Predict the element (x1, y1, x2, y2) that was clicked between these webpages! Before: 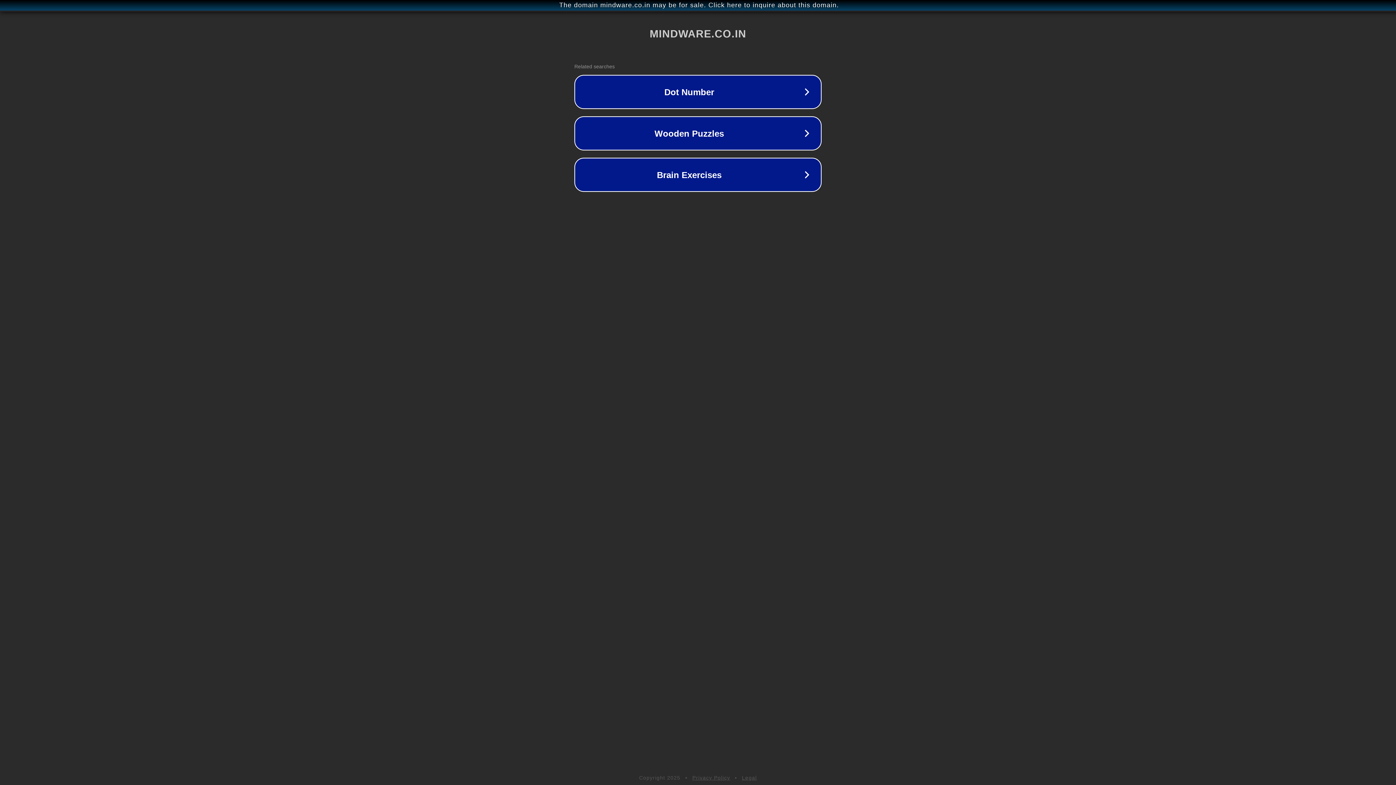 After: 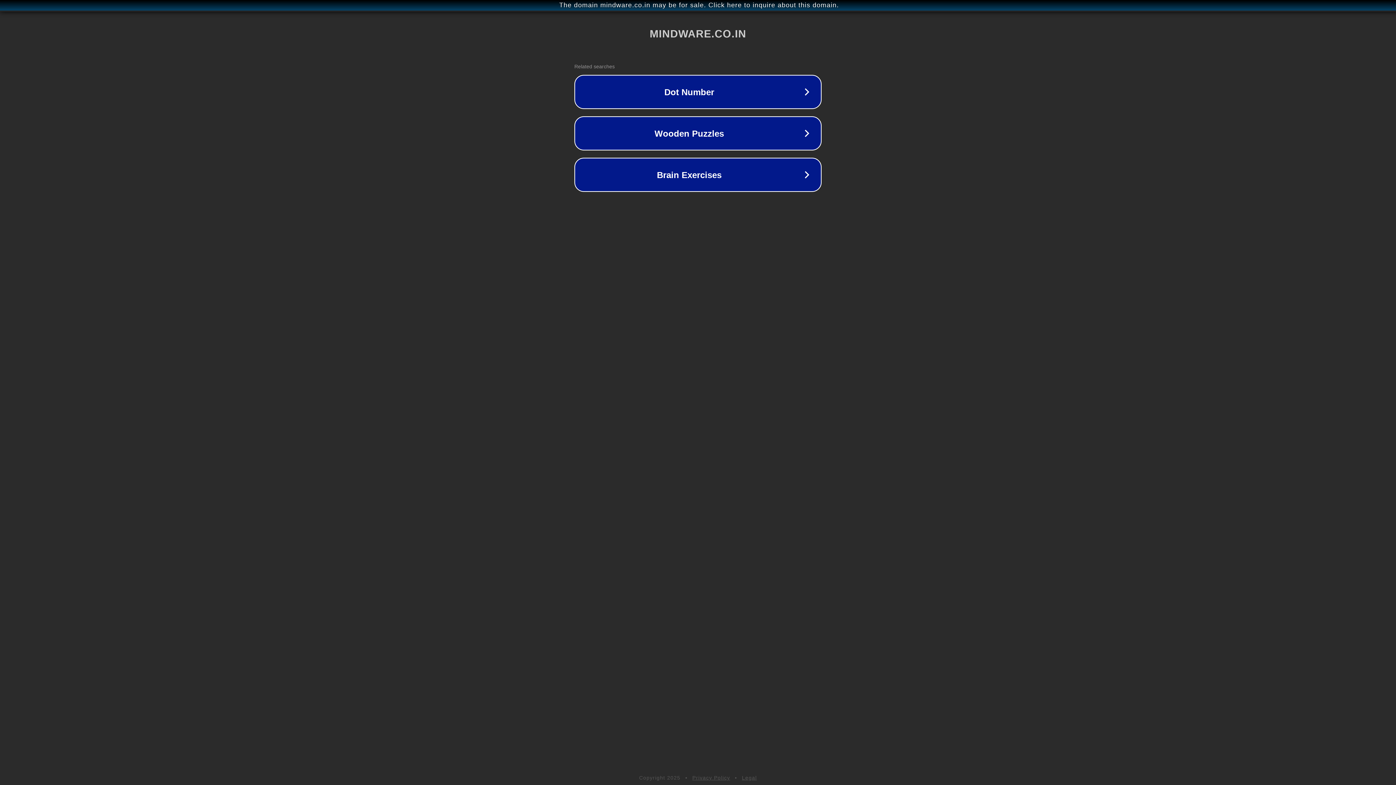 Action: label: Privacy Policy bbox: (692, 775, 730, 781)